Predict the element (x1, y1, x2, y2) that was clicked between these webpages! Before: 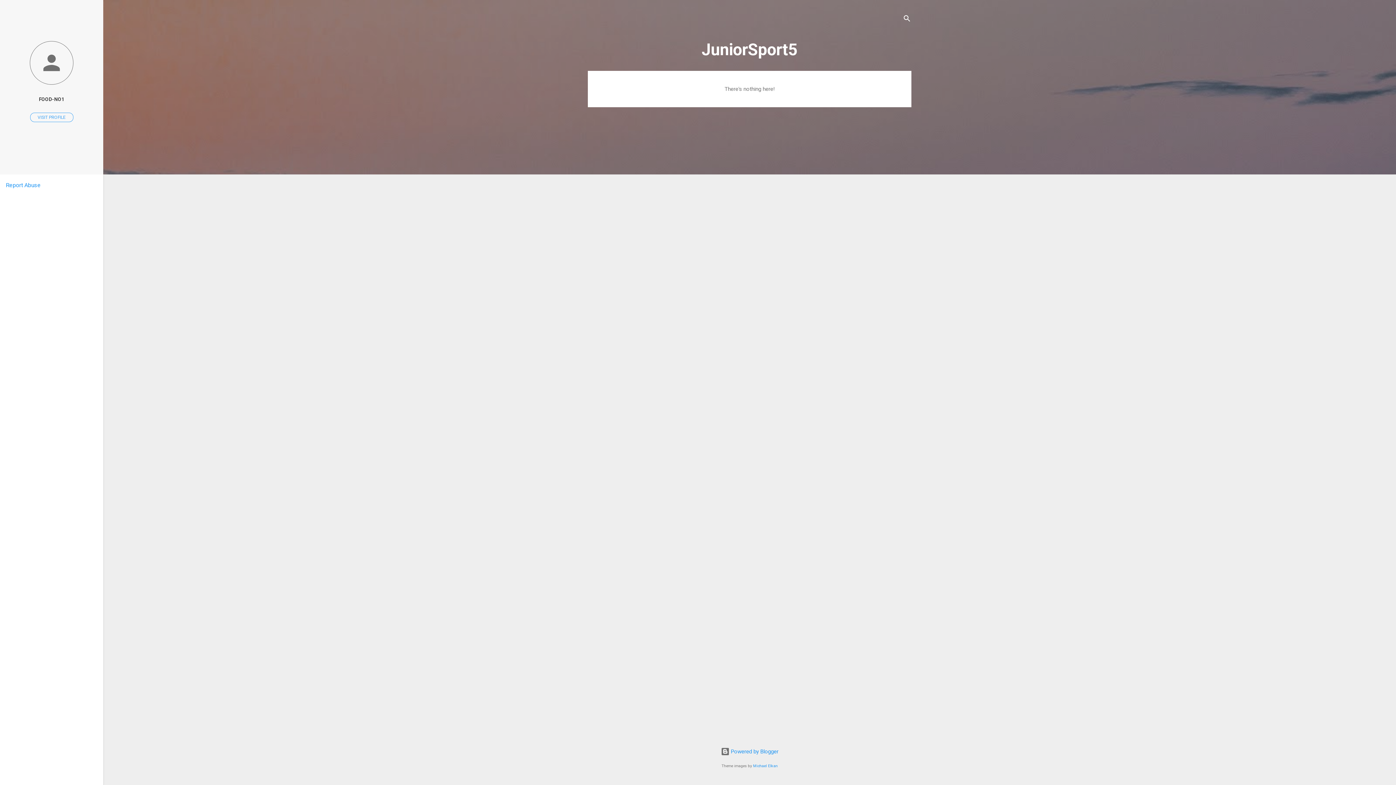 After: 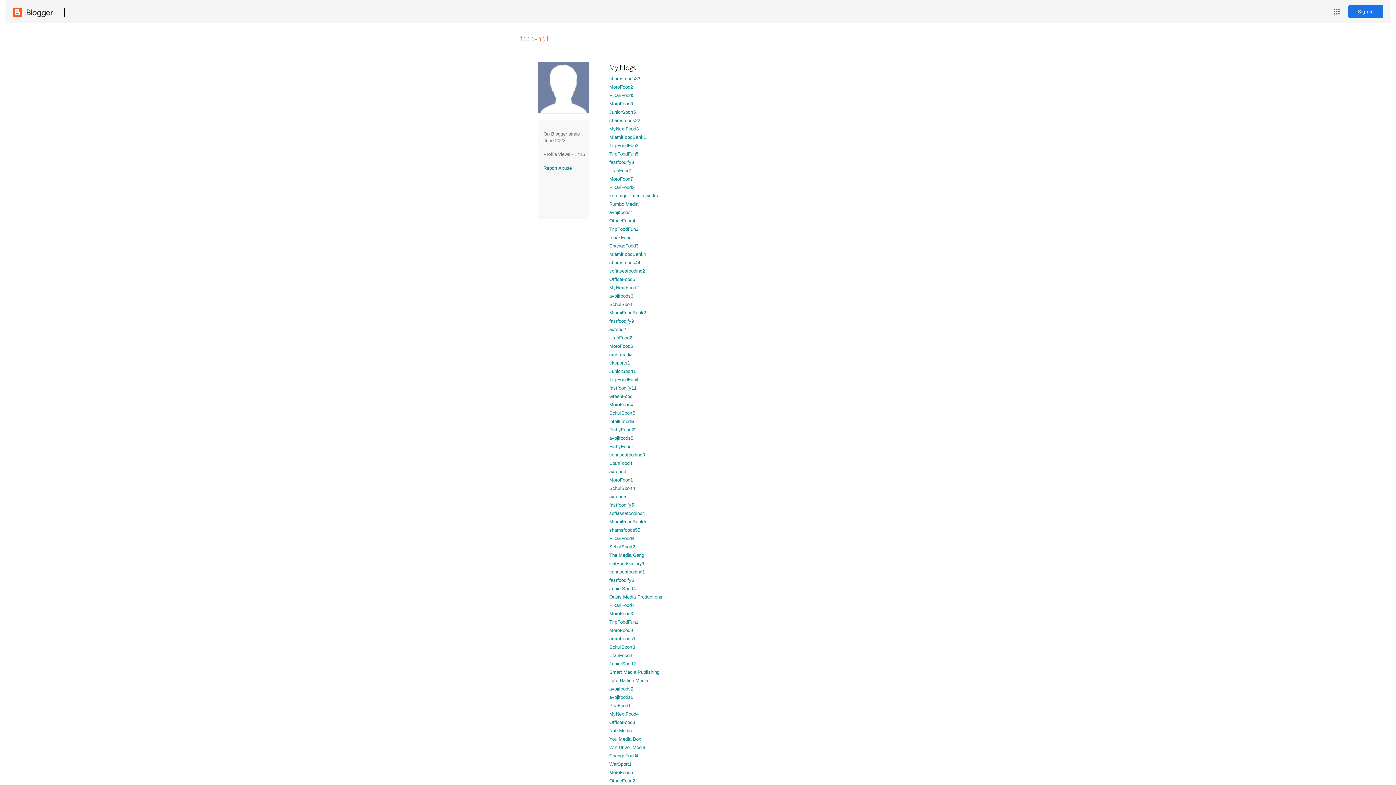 Action: label: VISIT PROFILE bbox: (30, 112, 73, 122)